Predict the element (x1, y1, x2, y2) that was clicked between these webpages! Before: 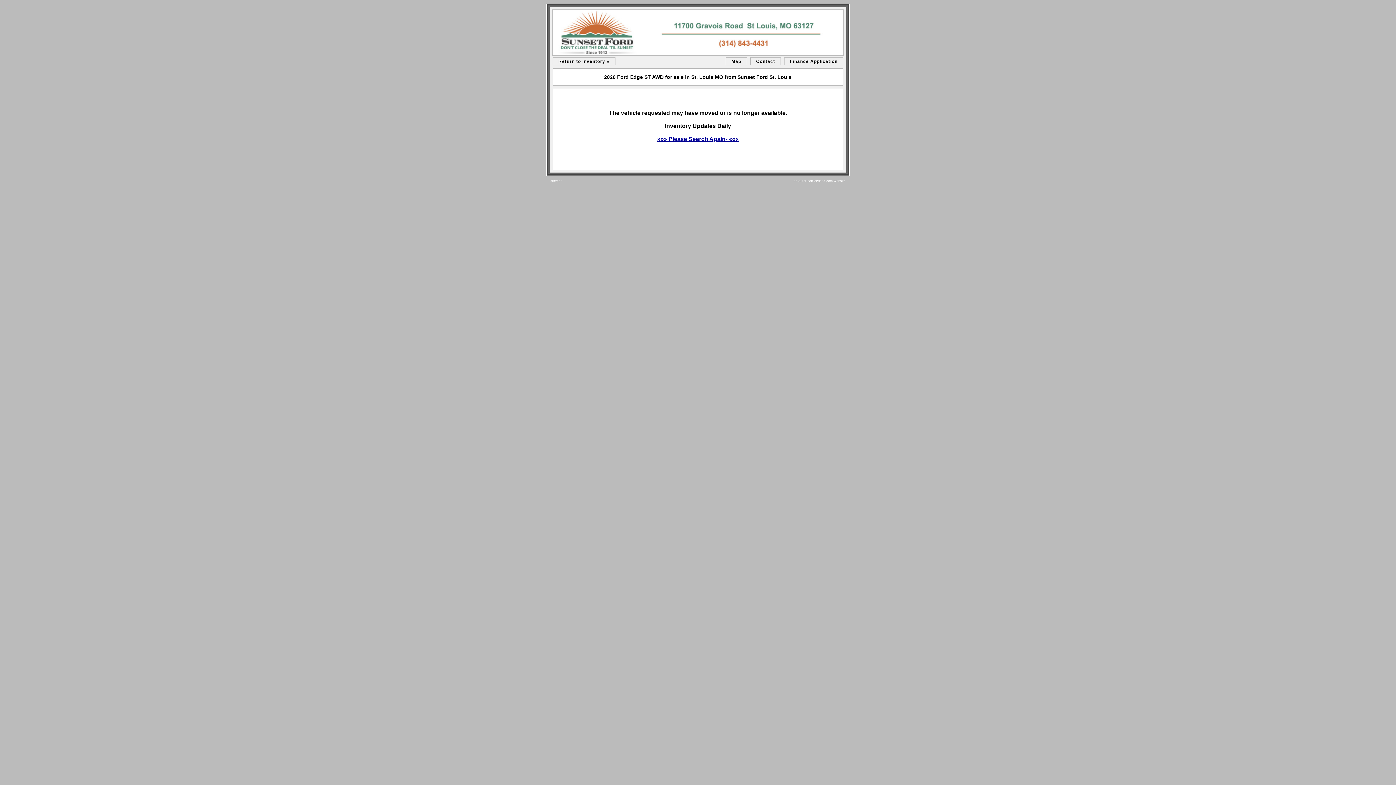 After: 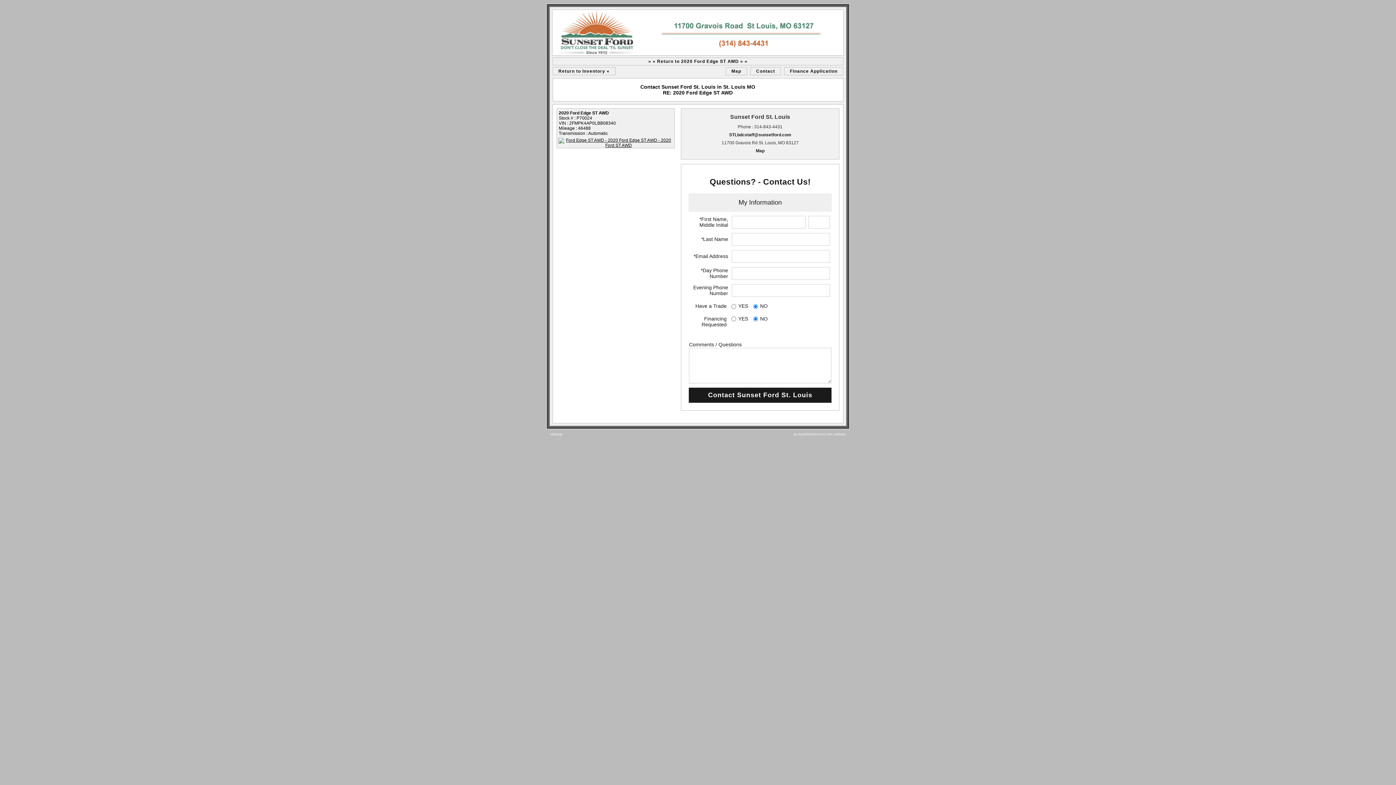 Action: bbox: (756, 58, 775, 64) label: Contact